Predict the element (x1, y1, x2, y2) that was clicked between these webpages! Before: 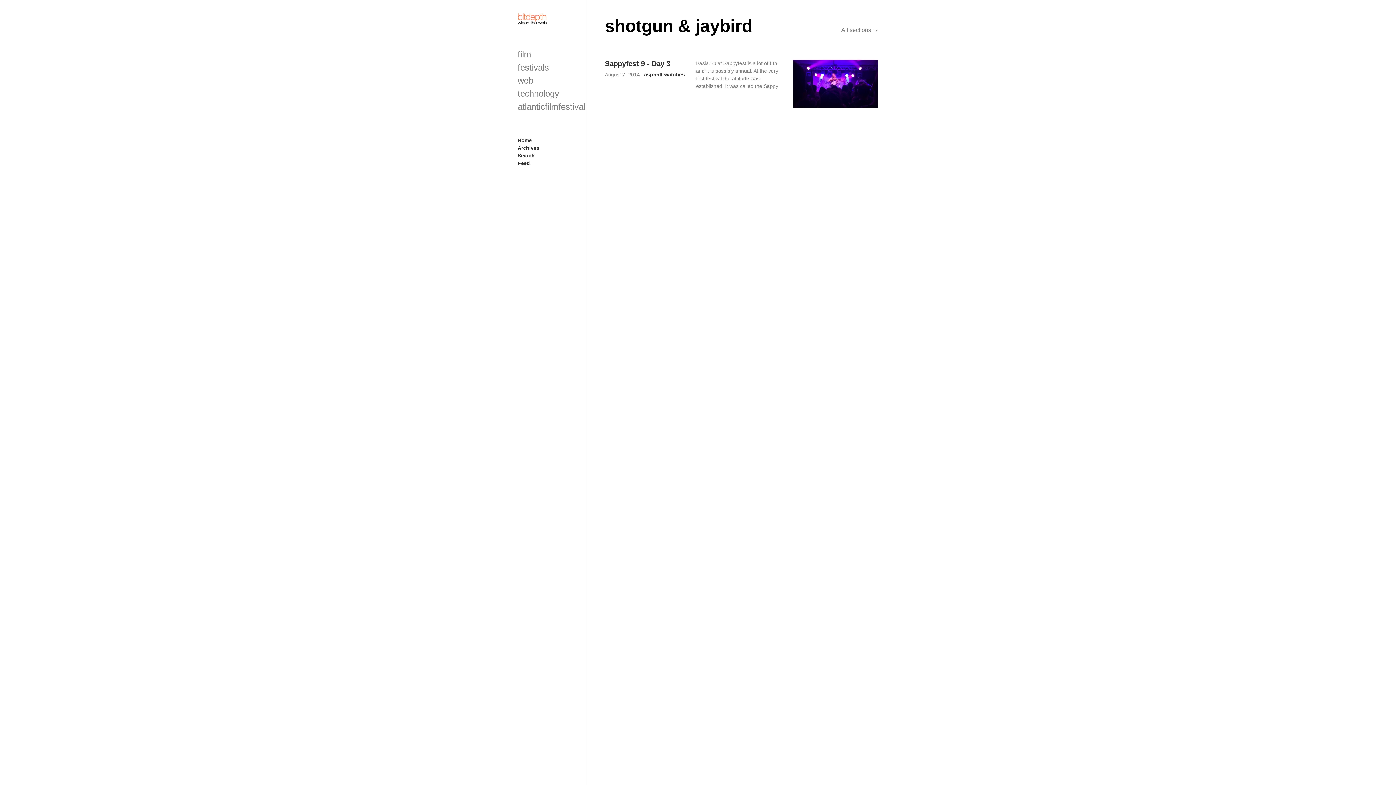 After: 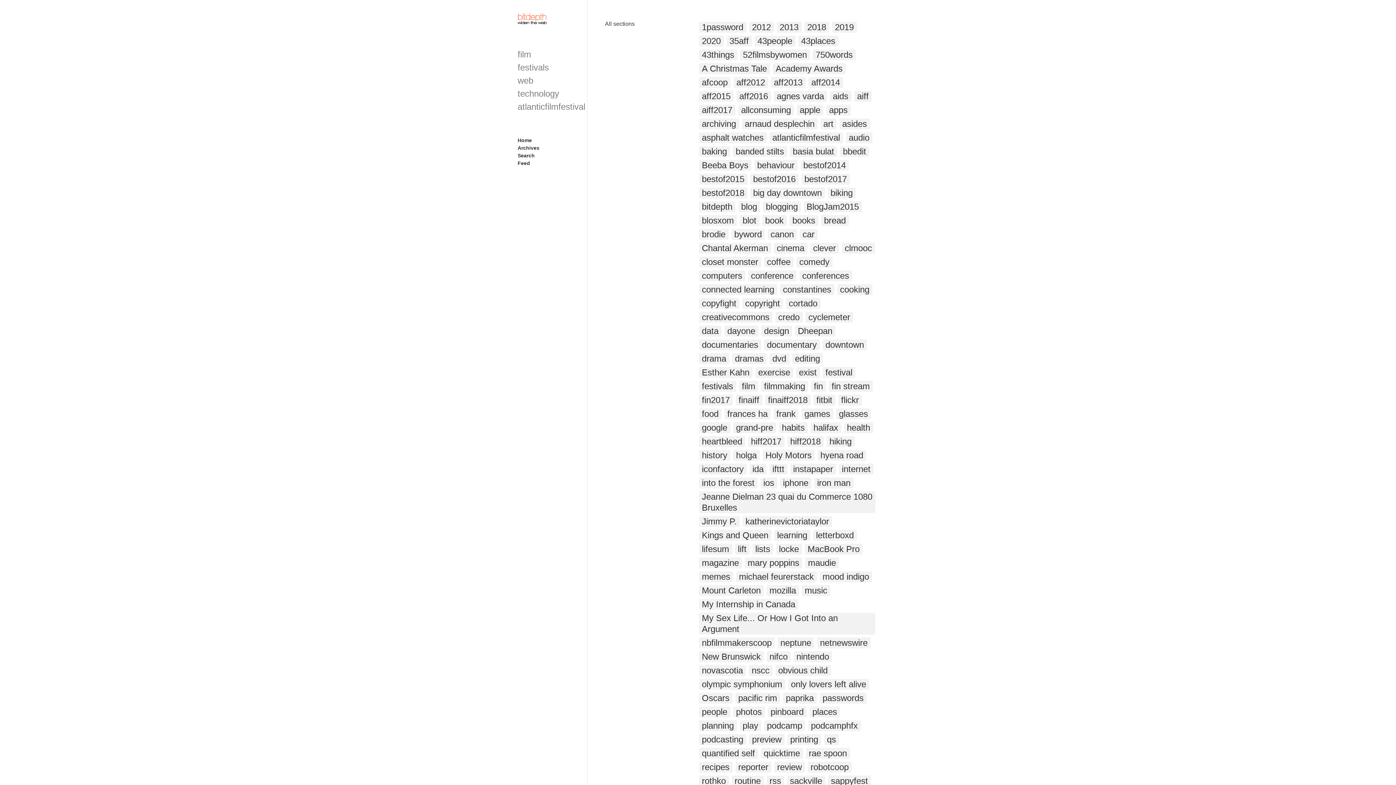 Action: bbox: (841, 15, 878, 33) label: All sections →